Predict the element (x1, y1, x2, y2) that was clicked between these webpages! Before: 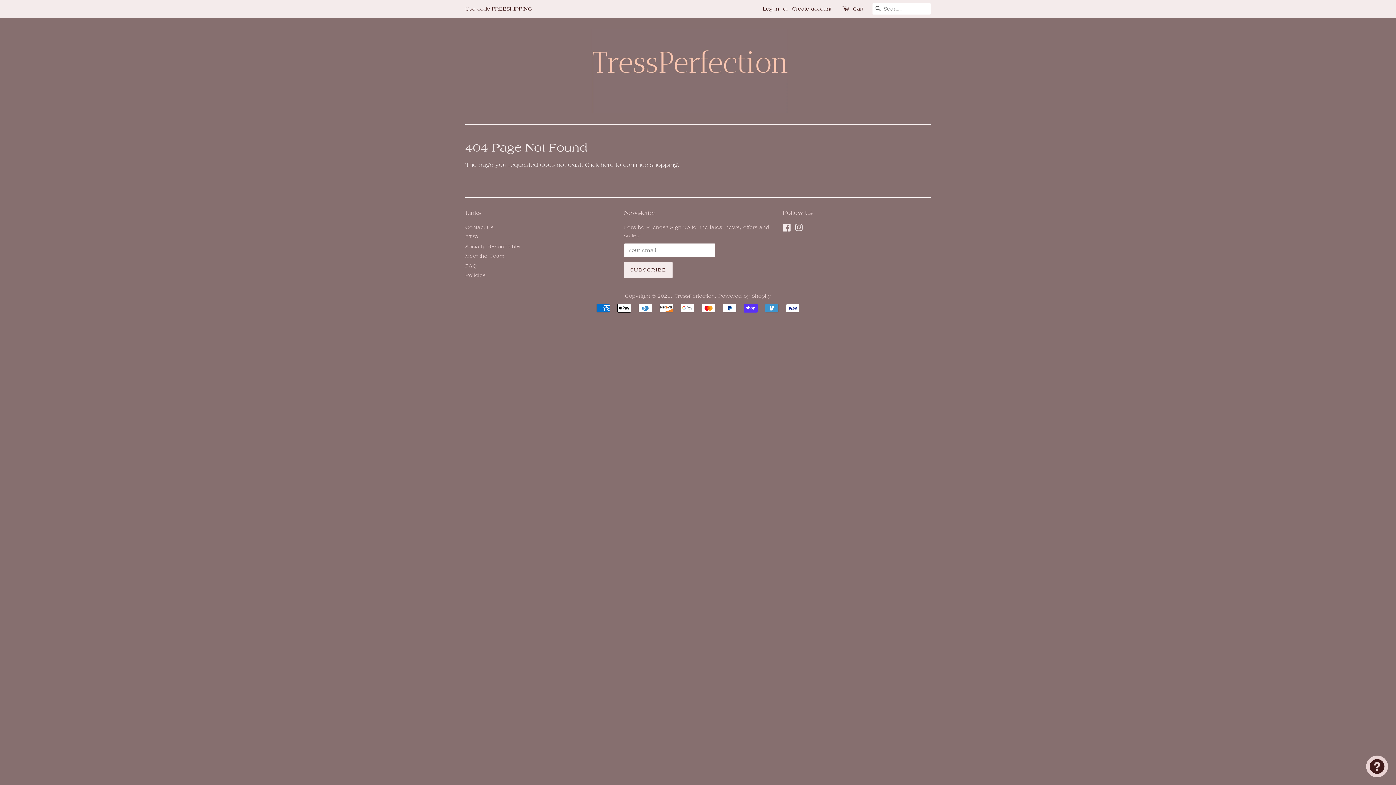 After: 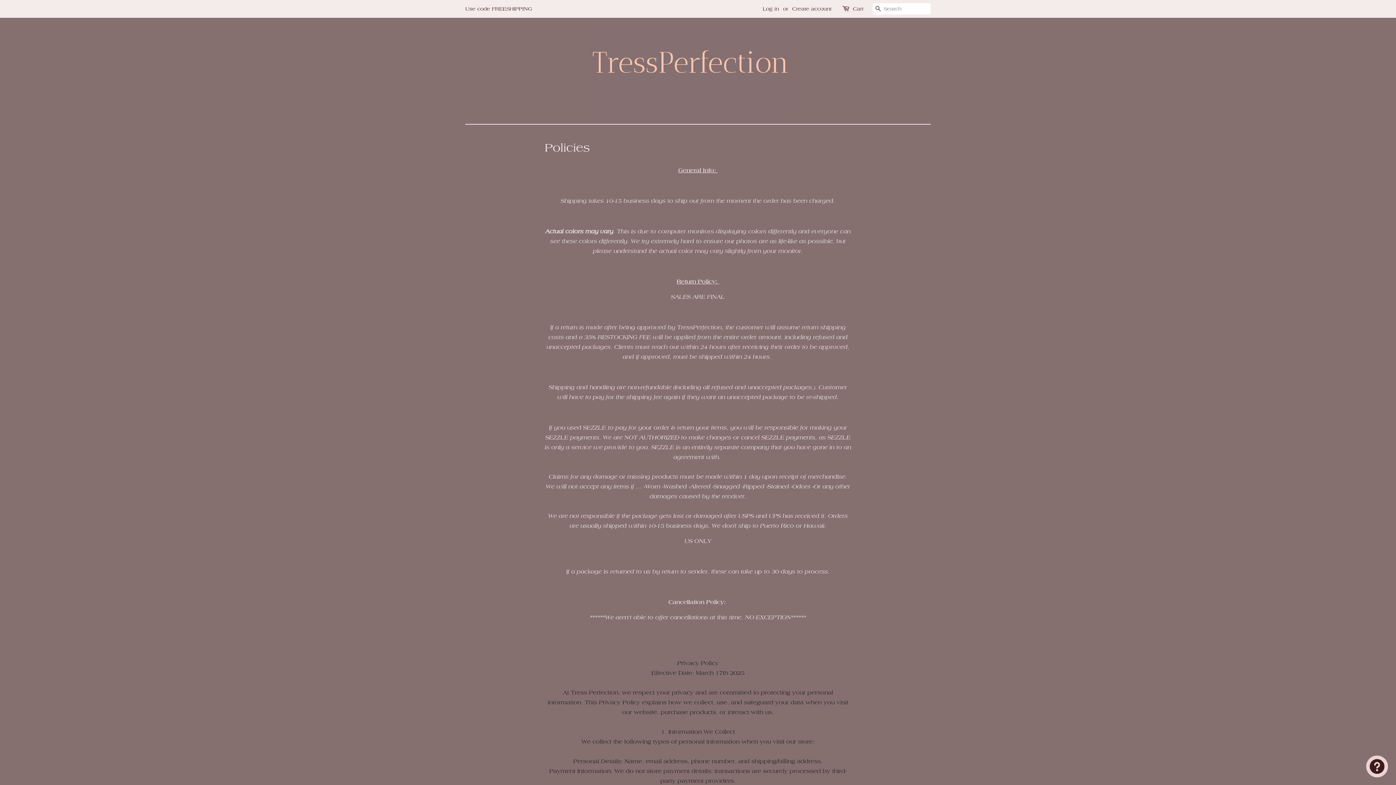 Action: bbox: (465, 272, 485, 278) label: Policies